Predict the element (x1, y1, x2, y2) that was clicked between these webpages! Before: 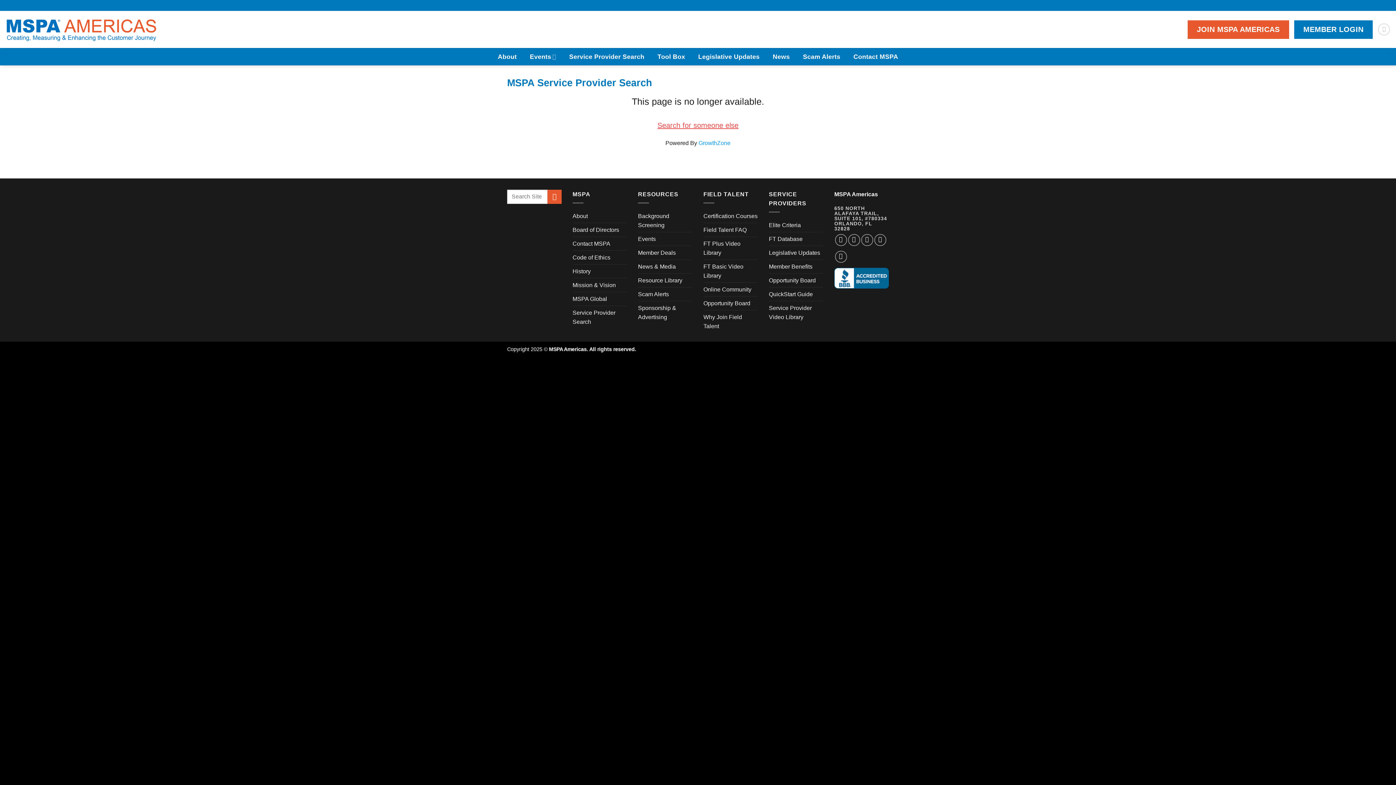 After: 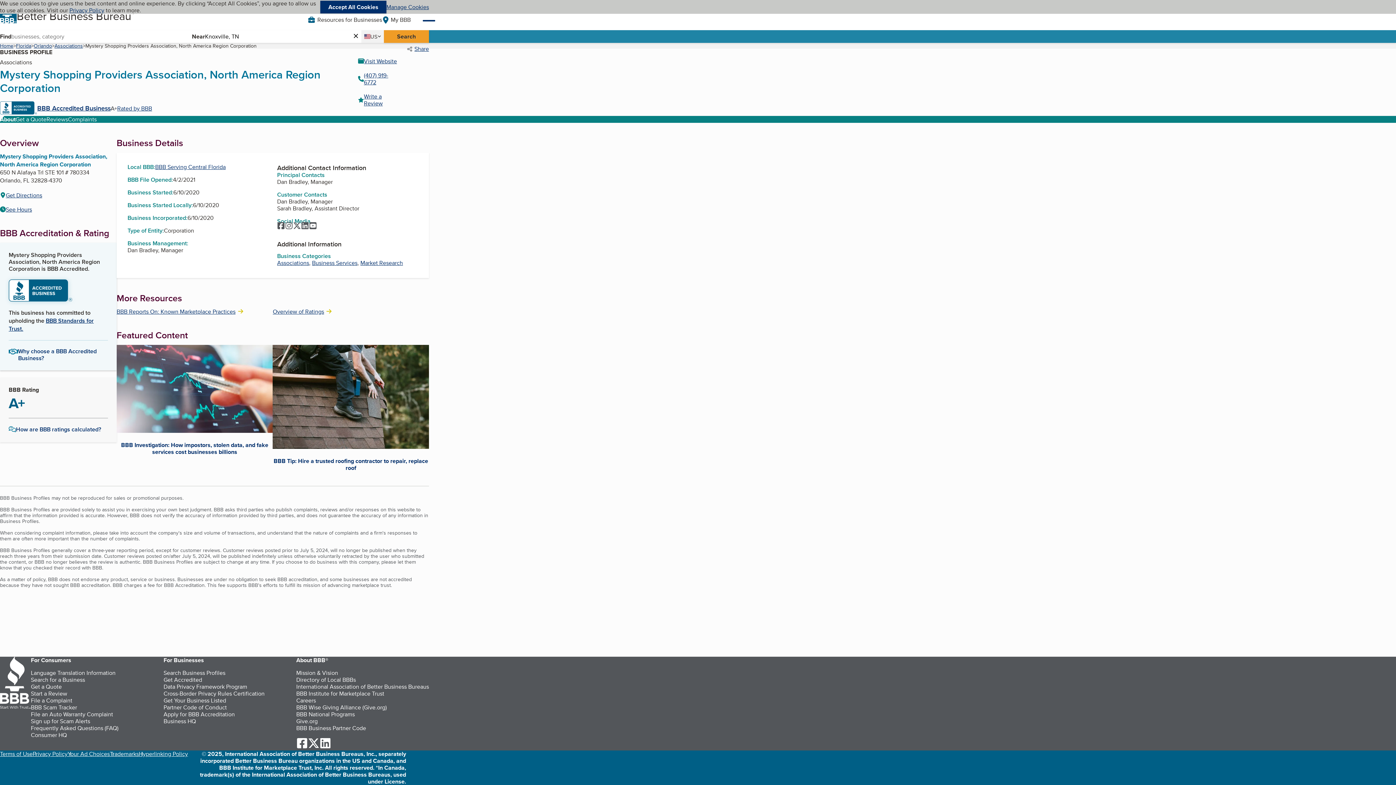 Action: bbox: (834, 267, 889, 288)